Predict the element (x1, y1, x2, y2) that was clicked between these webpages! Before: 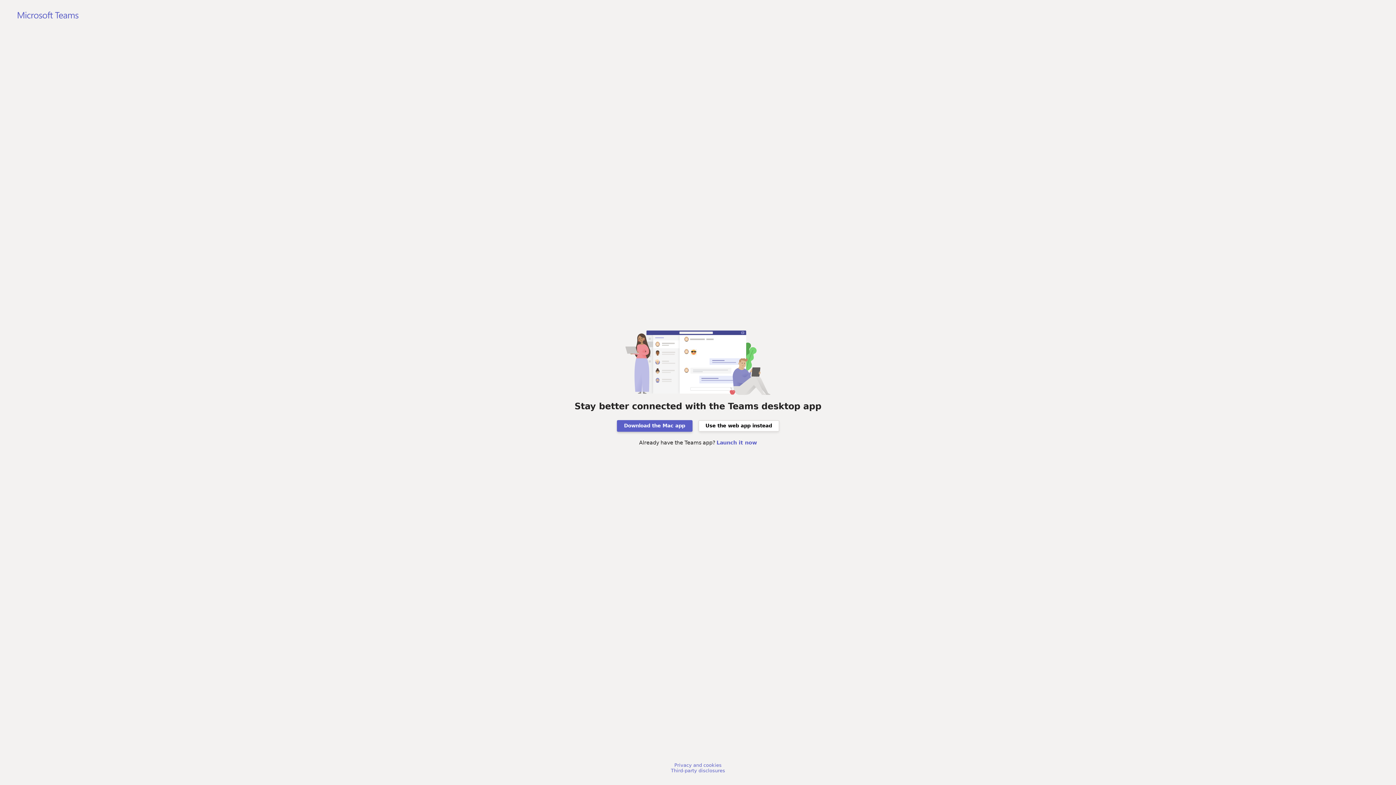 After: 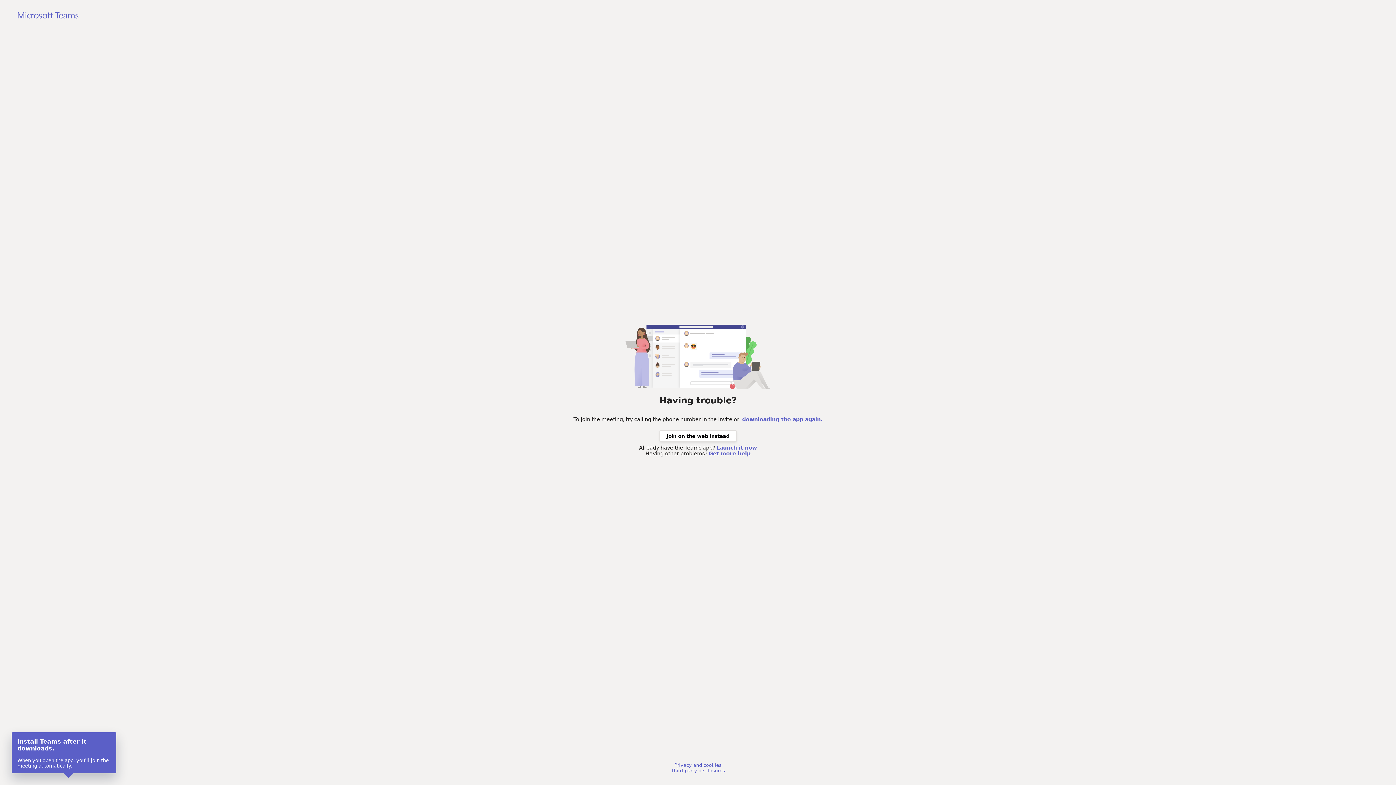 Action: label: Download the Mac app bbox: (616, 420, 692, 431)